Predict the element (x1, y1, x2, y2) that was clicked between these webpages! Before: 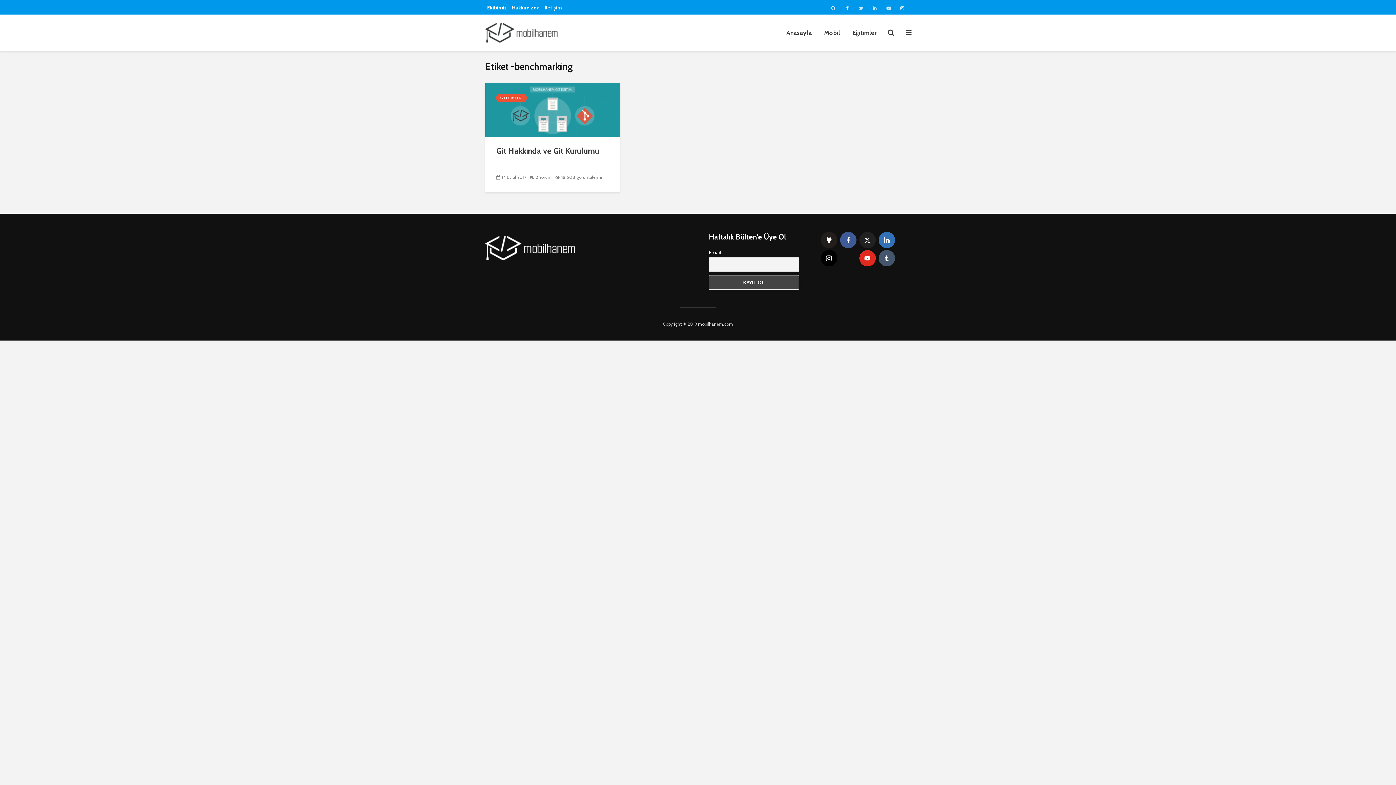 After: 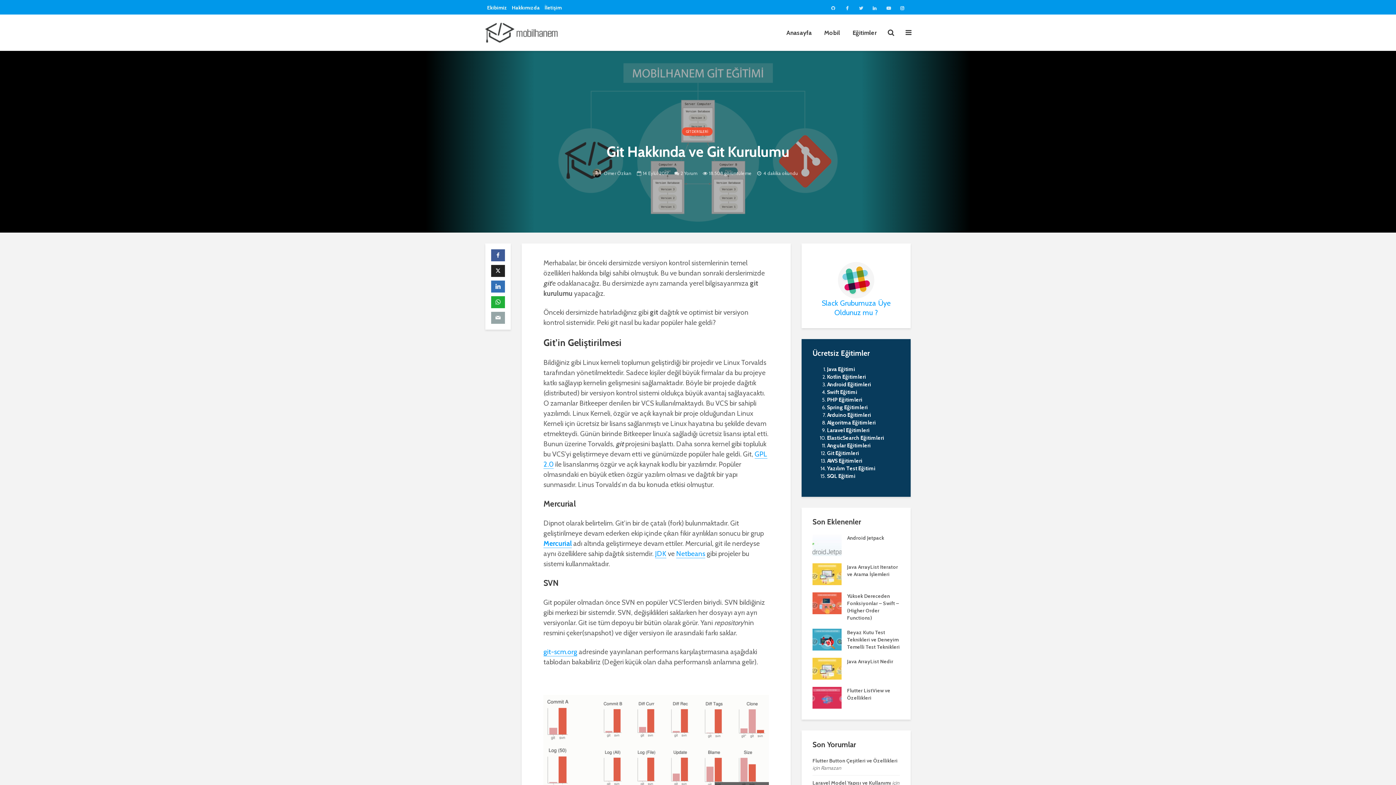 Action: bbox: (485, 106, 620, 113)